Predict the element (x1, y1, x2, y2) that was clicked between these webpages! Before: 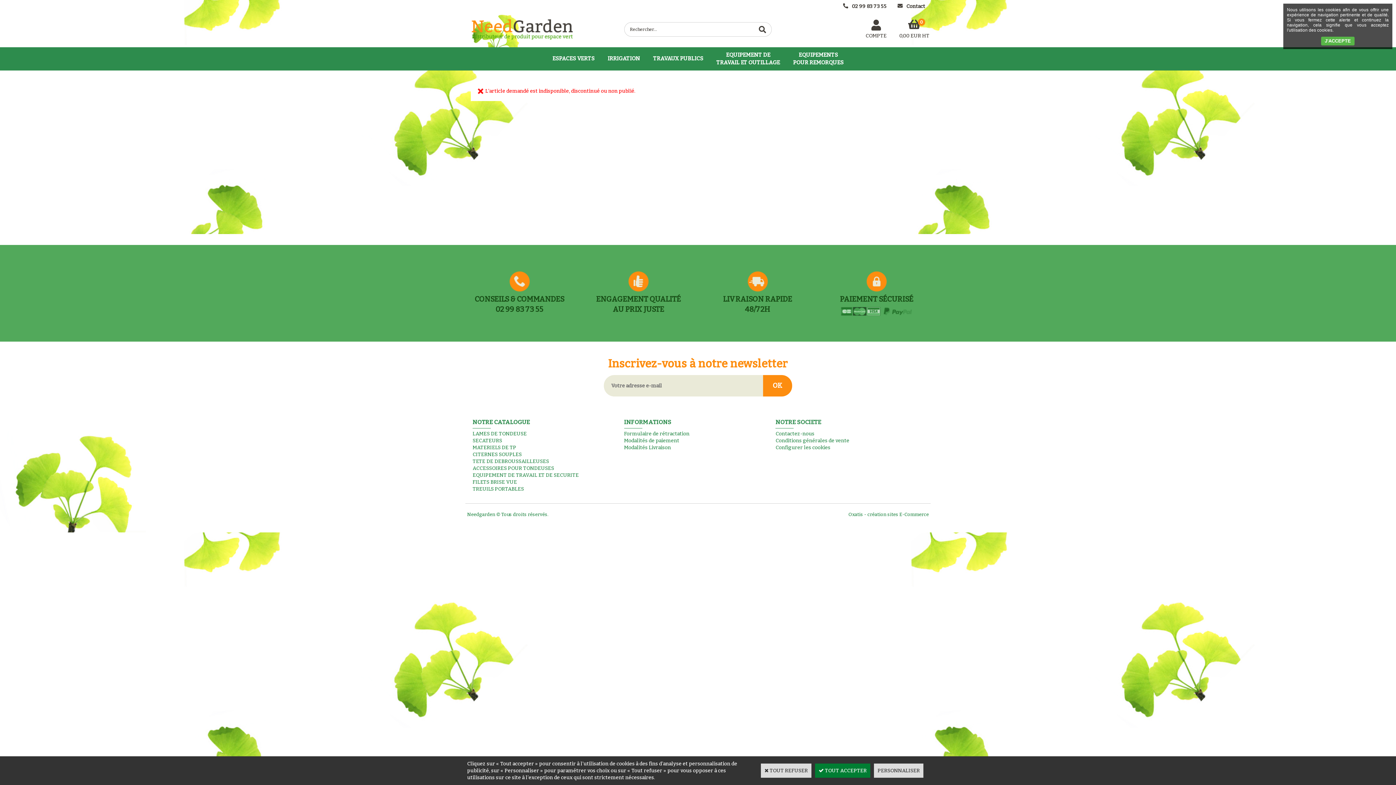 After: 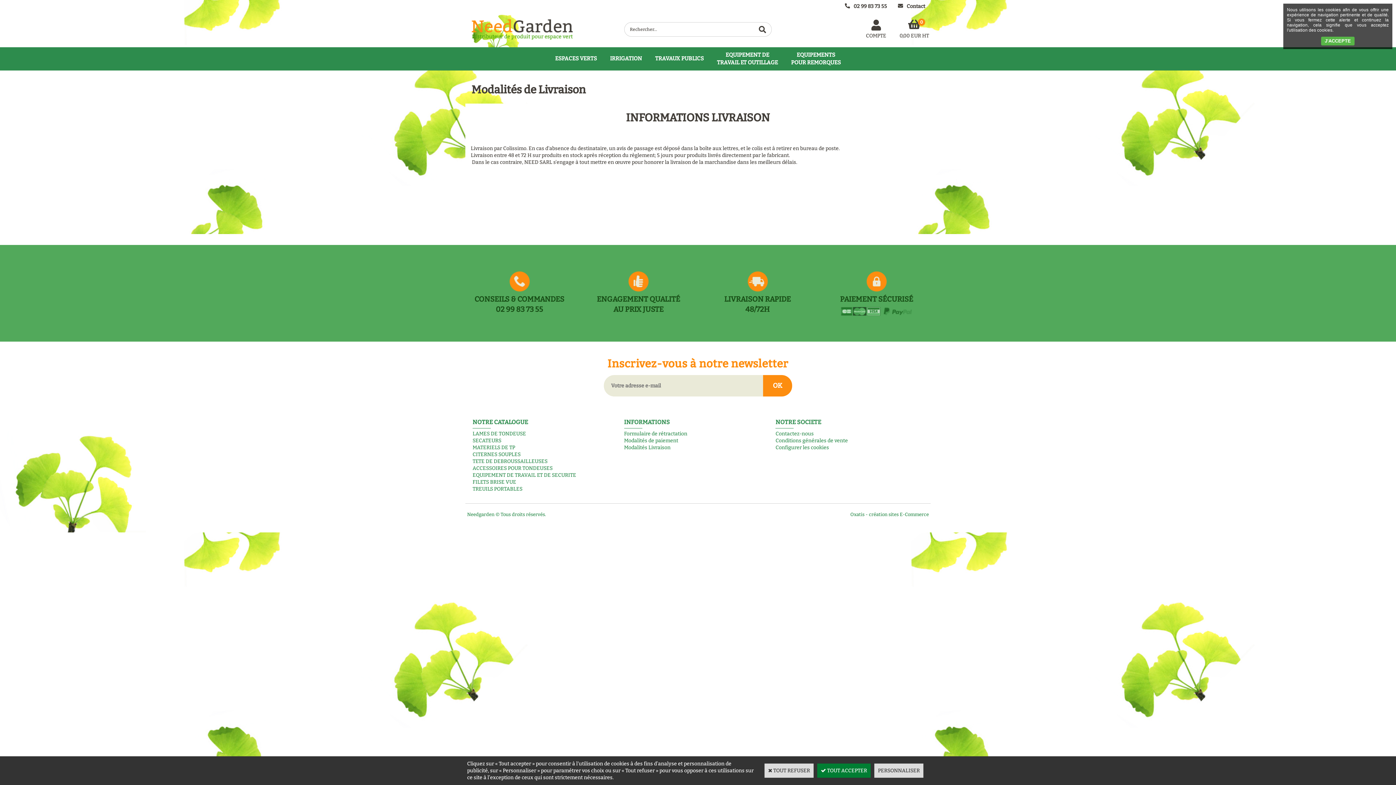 Action: bbox: (746, 287, 768, 293)